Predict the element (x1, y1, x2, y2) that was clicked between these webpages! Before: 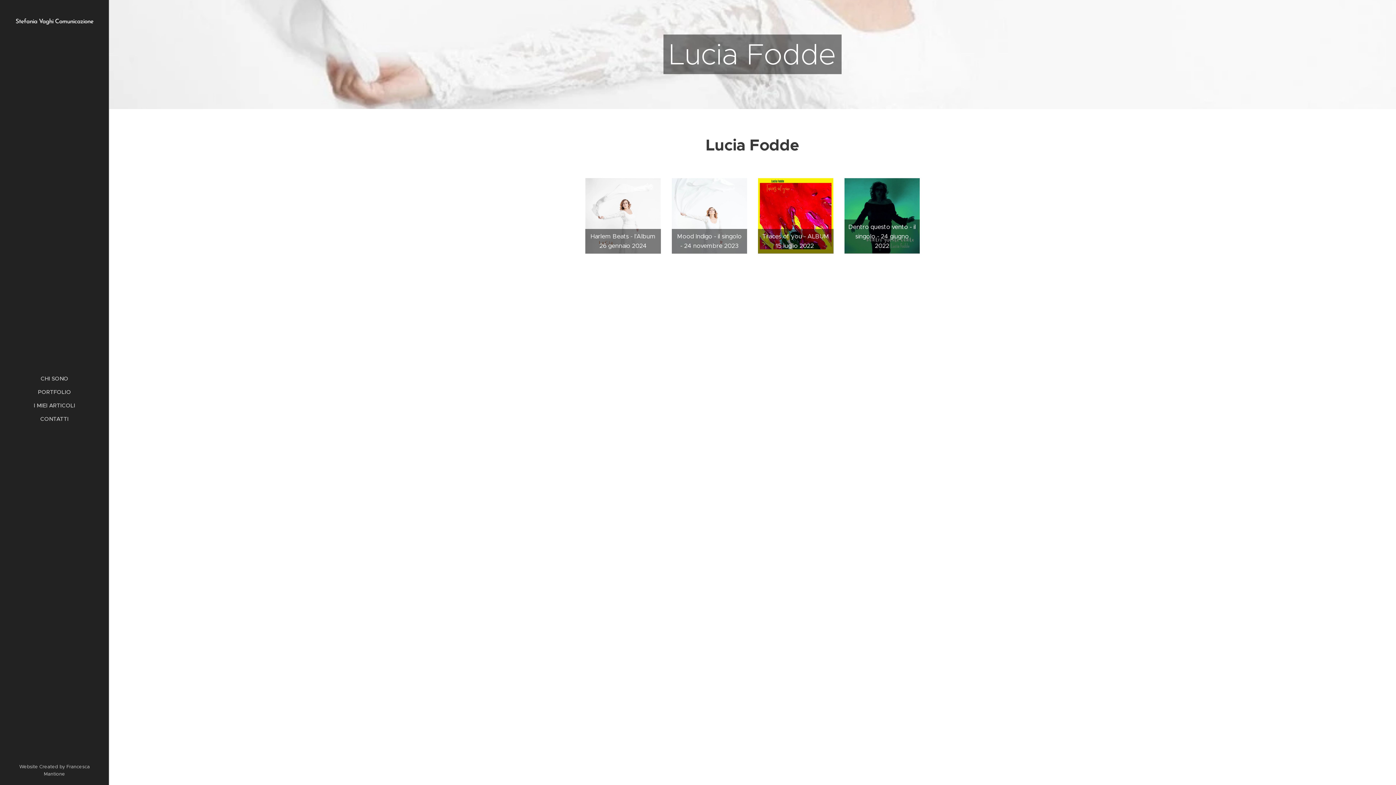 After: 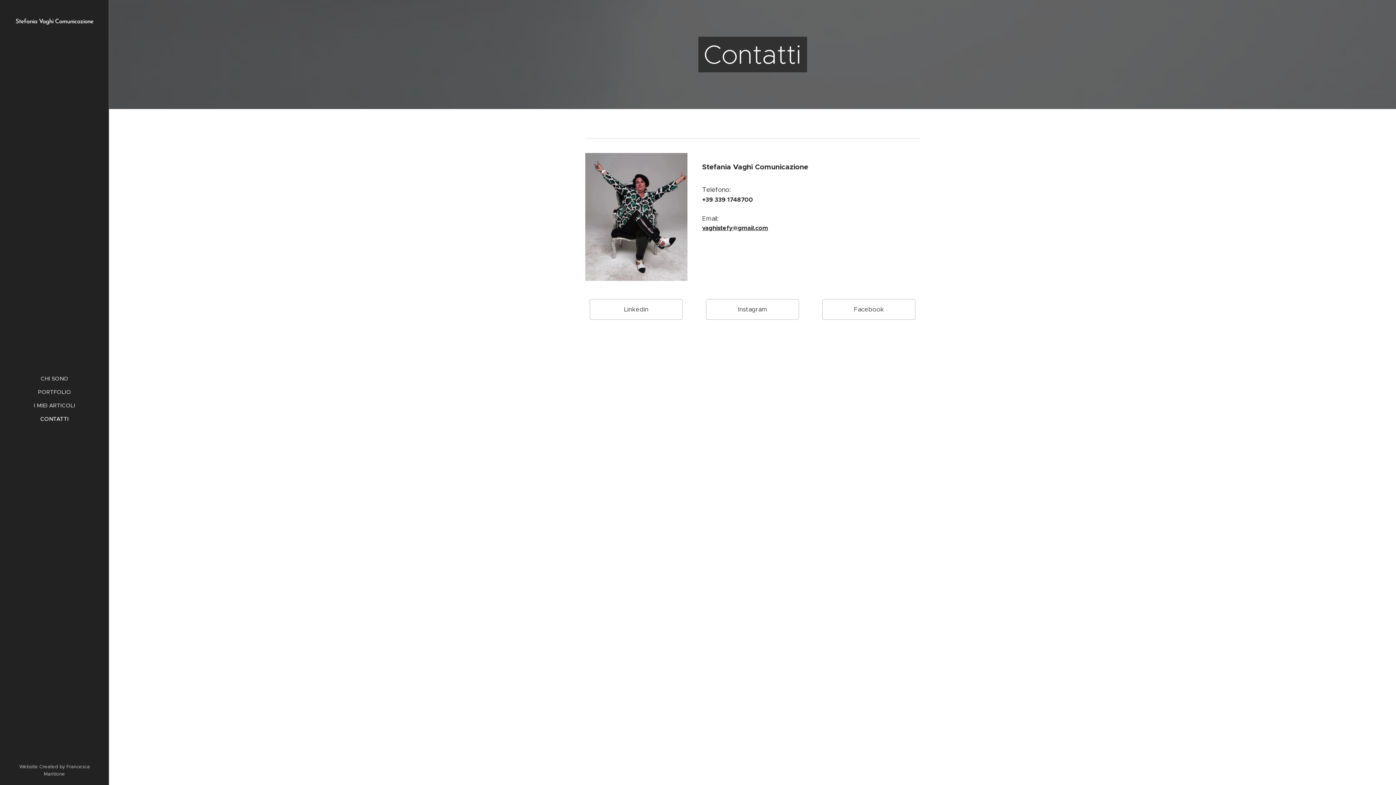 Action: label: CONTATTI bbox: (2, 415, 106, 423)